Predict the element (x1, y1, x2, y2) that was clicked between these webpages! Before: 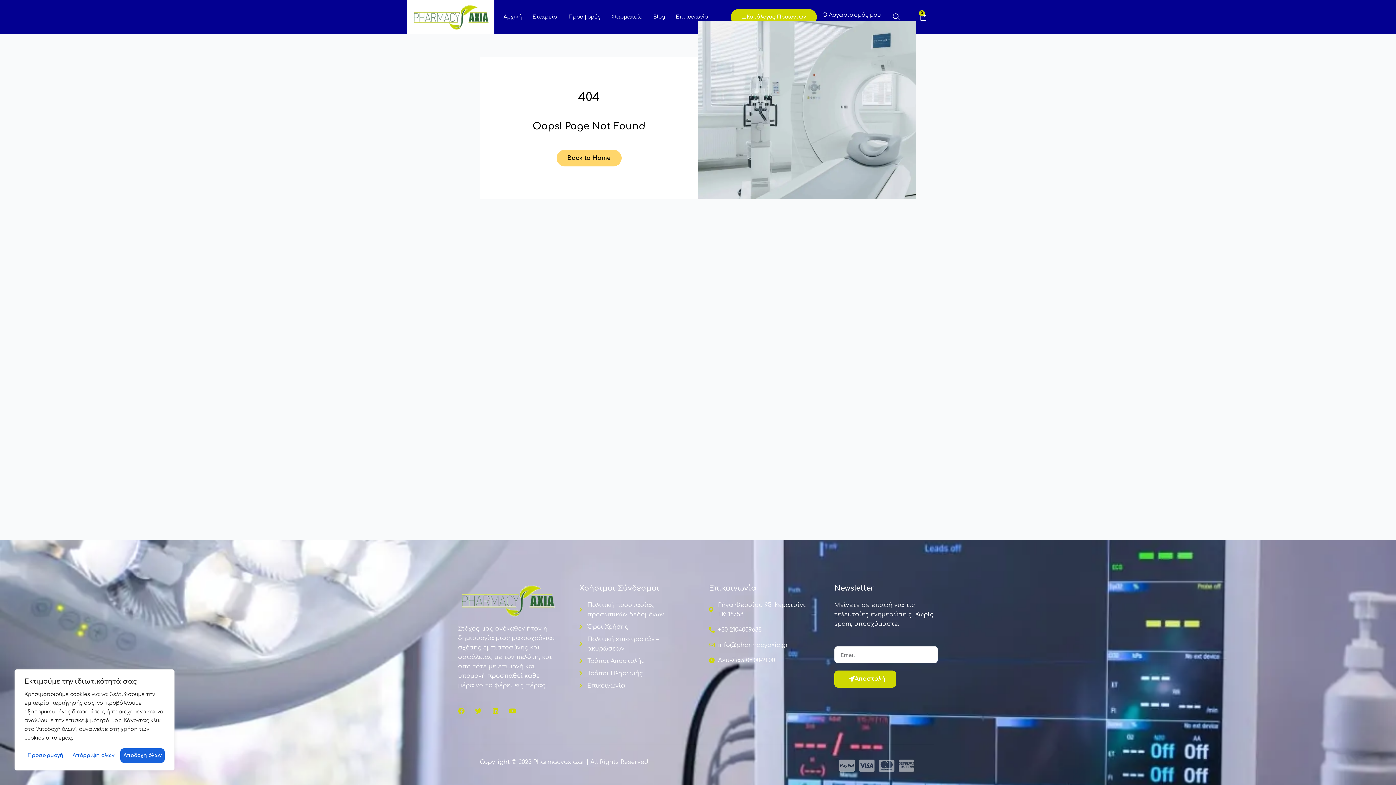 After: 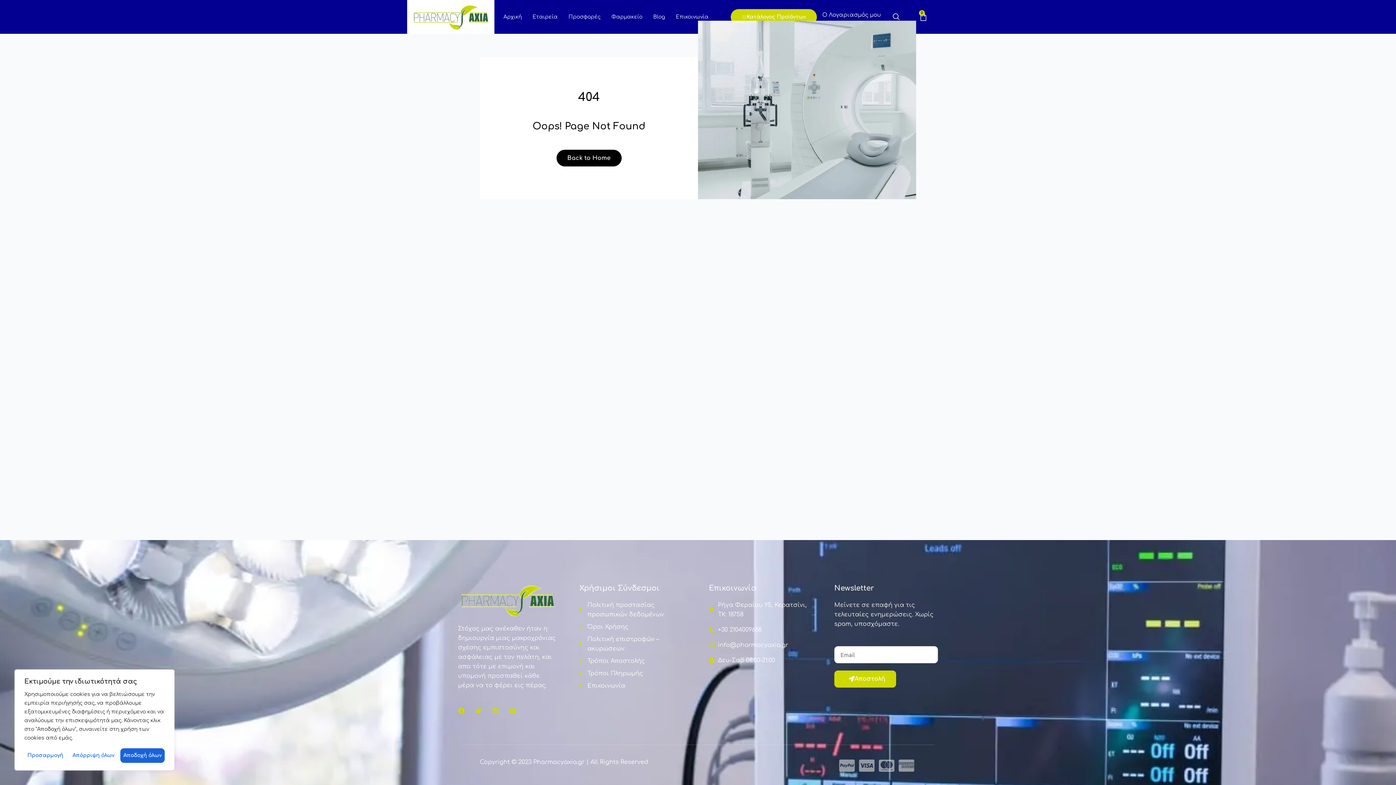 Action: label: Back to Home bbox: (556, 149, 621, 166)